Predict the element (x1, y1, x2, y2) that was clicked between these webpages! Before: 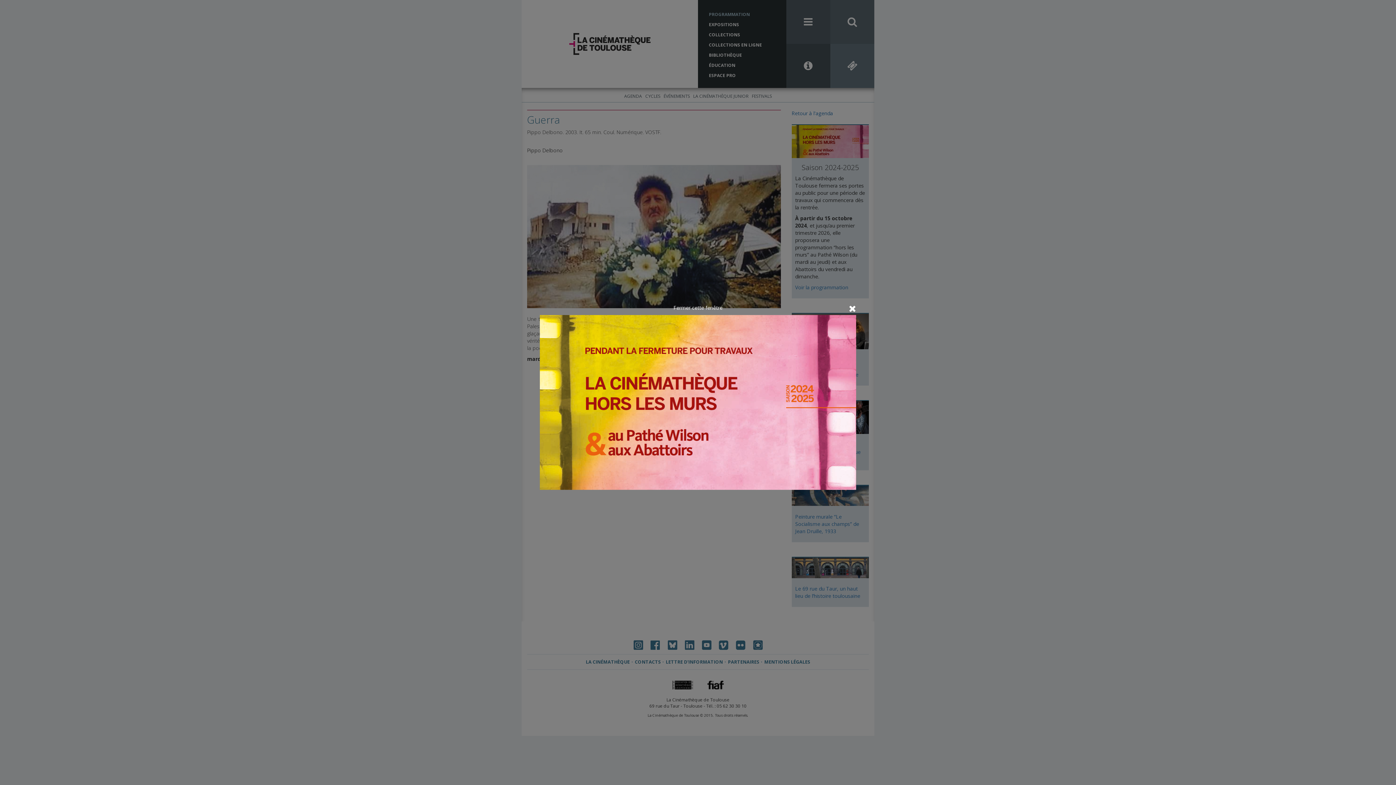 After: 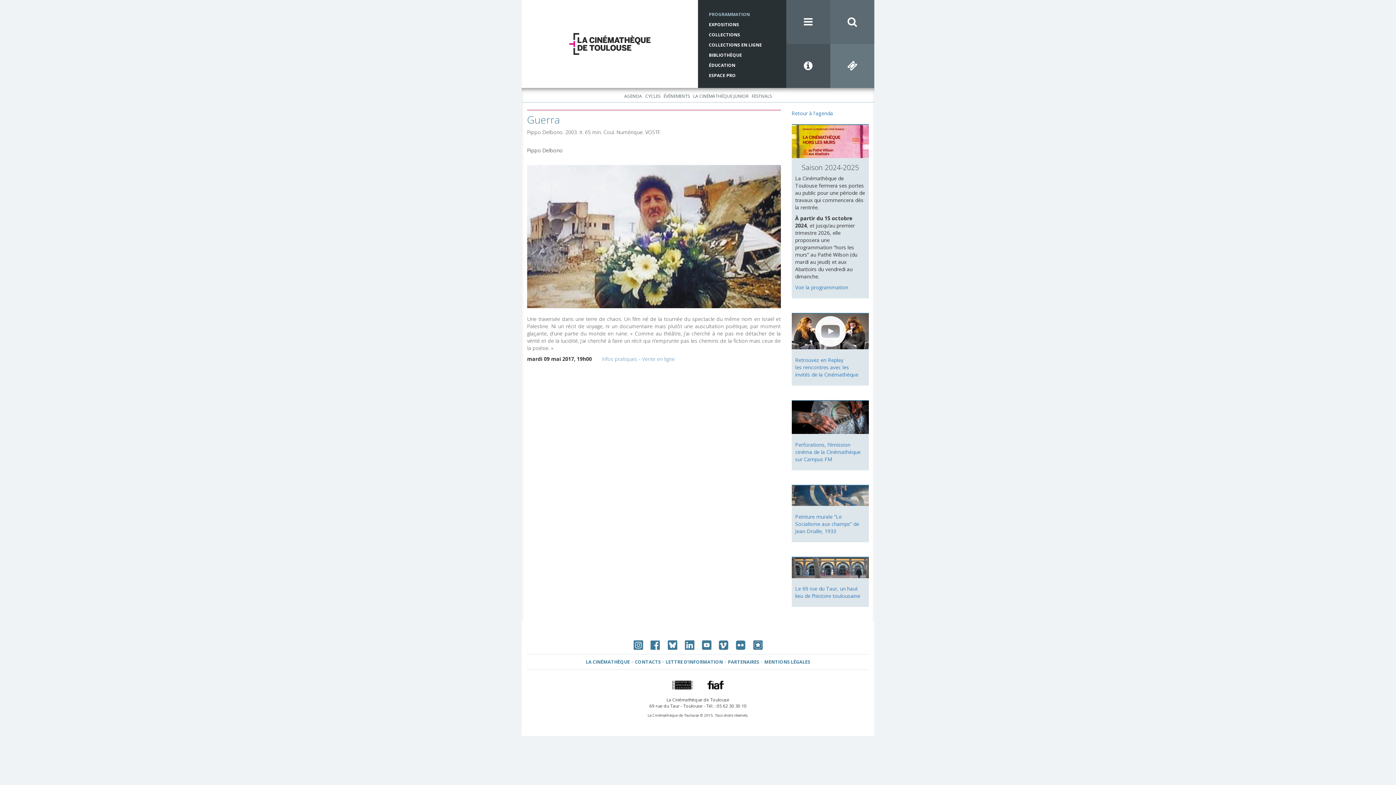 Action: bbox: (673, 304, 722, 311) label: Fermer cette fenêtre